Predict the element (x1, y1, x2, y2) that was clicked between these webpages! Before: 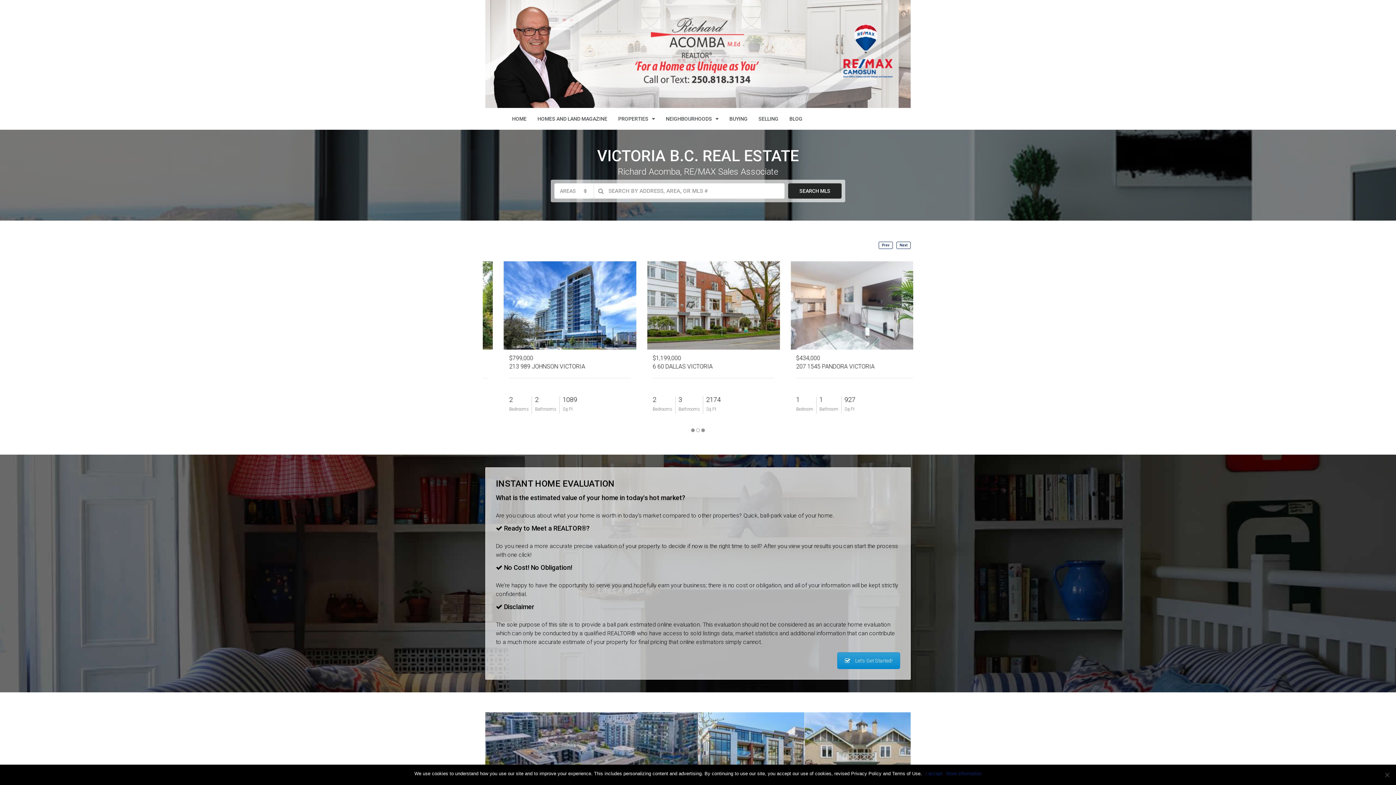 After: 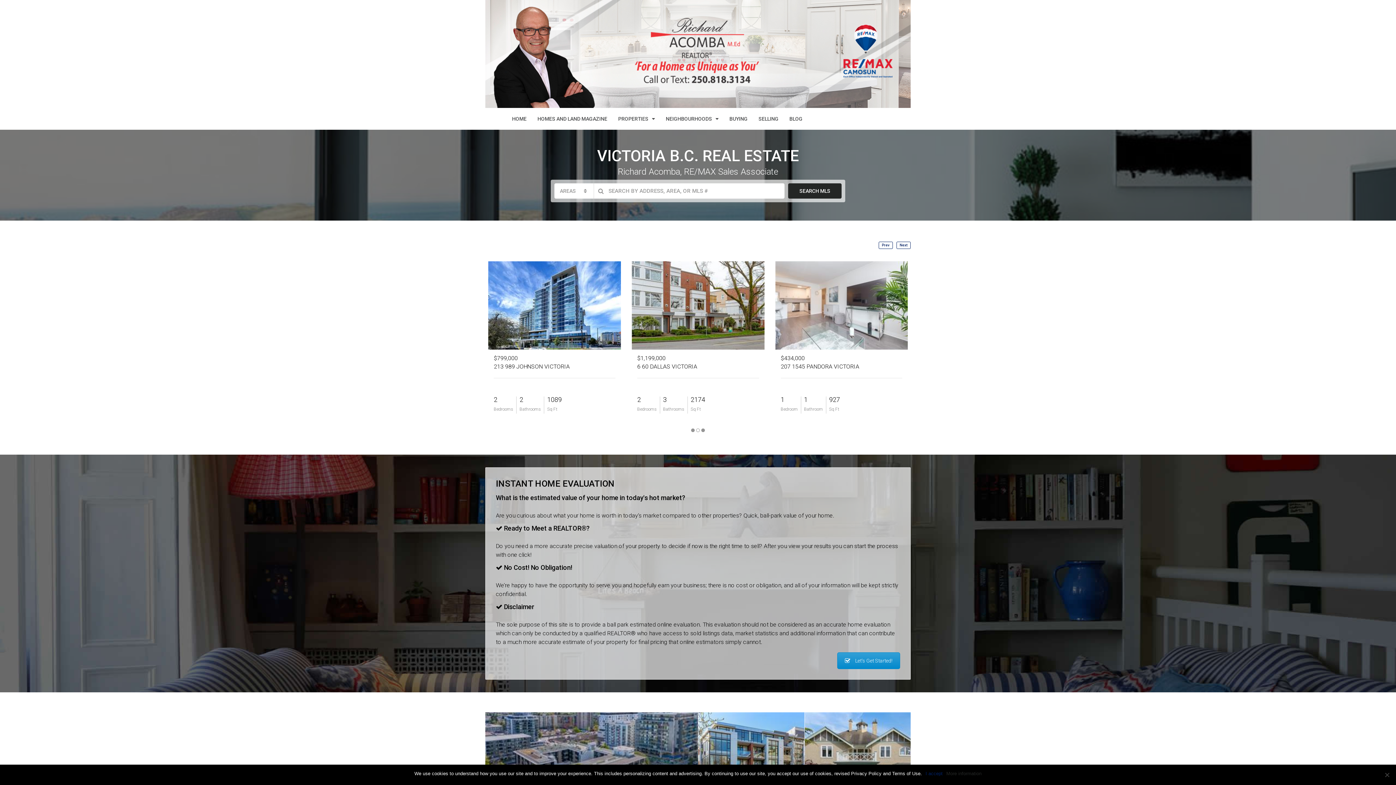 Action: label: More information bbox: (946, 770, 981, 777)